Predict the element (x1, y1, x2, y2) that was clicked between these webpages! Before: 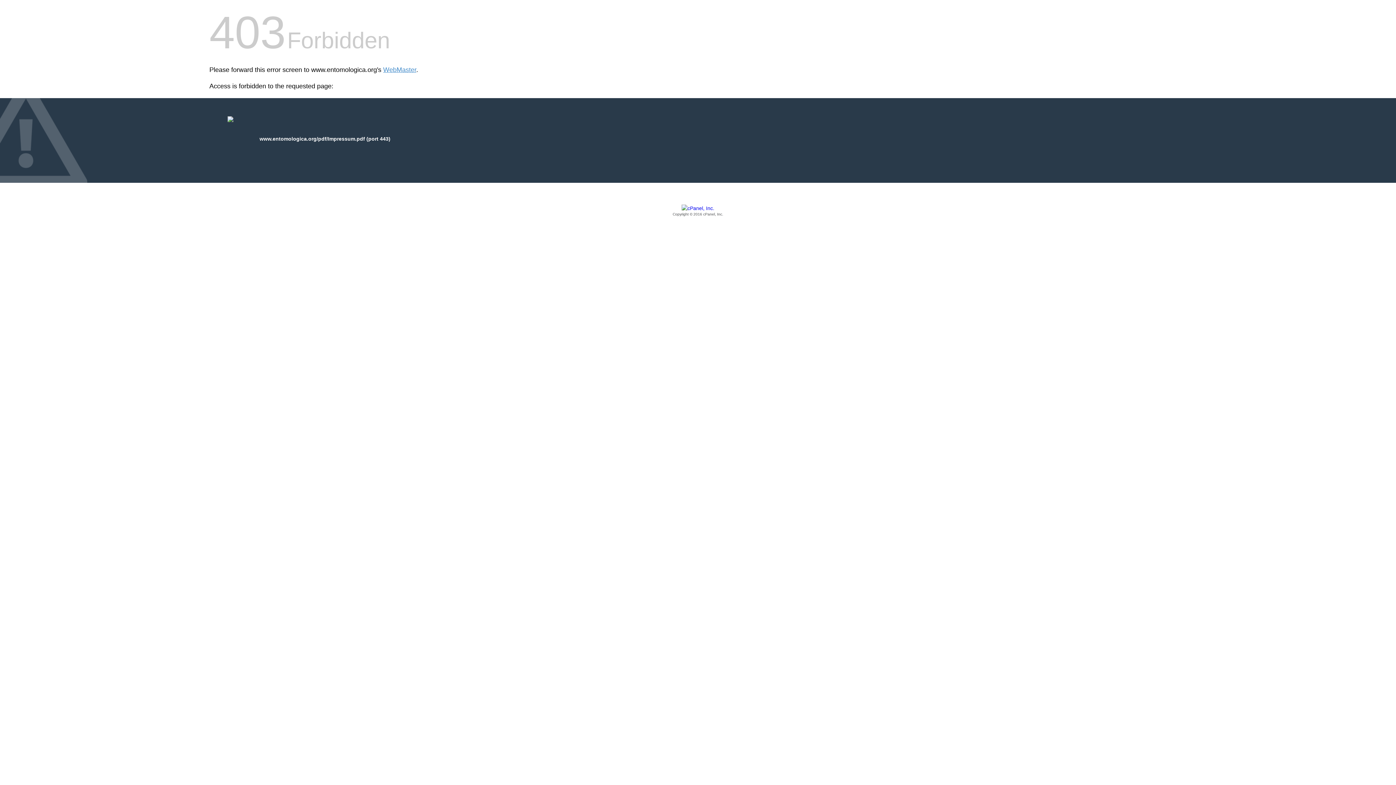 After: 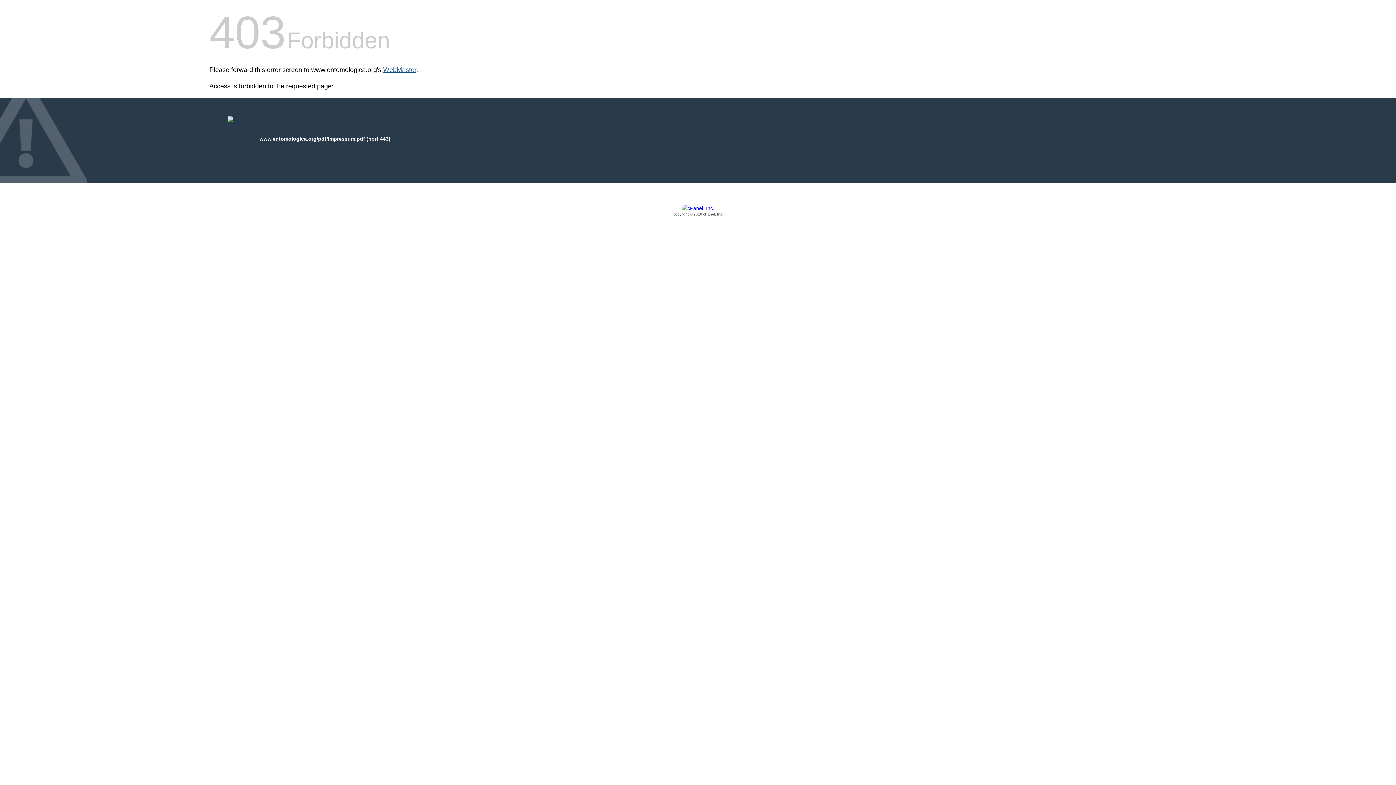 Action: label: WebMaster bbox: (383, 66, 416, 73)